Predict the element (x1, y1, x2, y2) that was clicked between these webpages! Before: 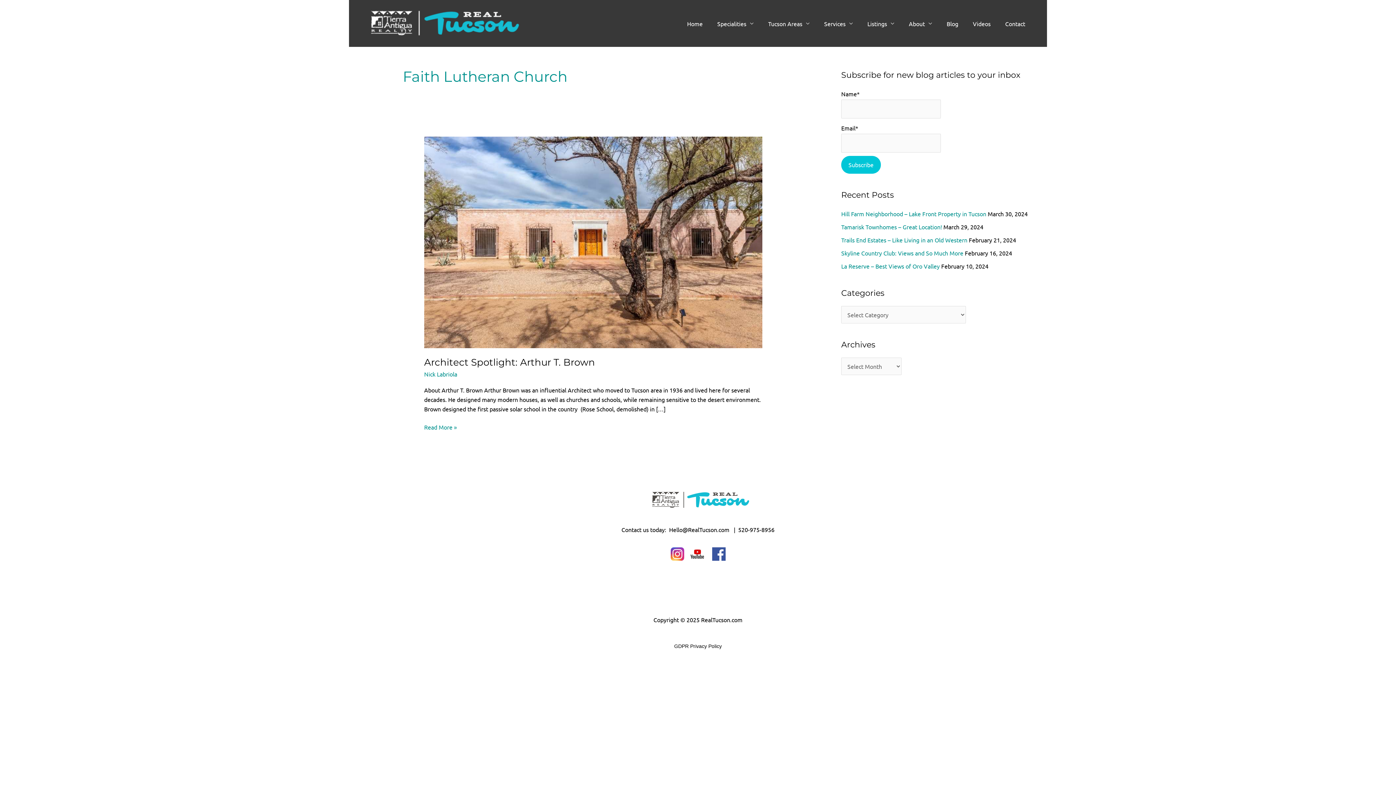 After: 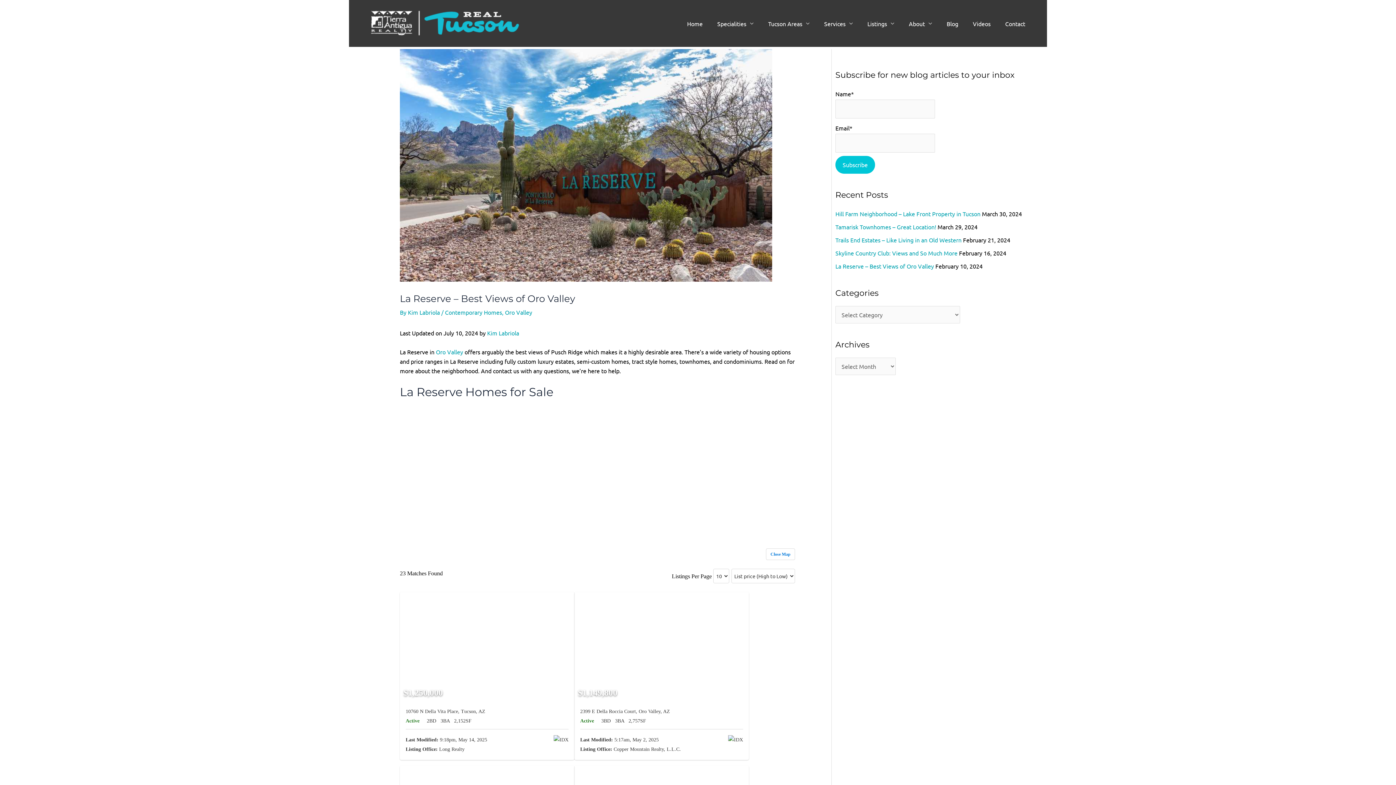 Action: label: La Reserve – Best Views of Oro Valley bbox: (841, 262, 940, 269)